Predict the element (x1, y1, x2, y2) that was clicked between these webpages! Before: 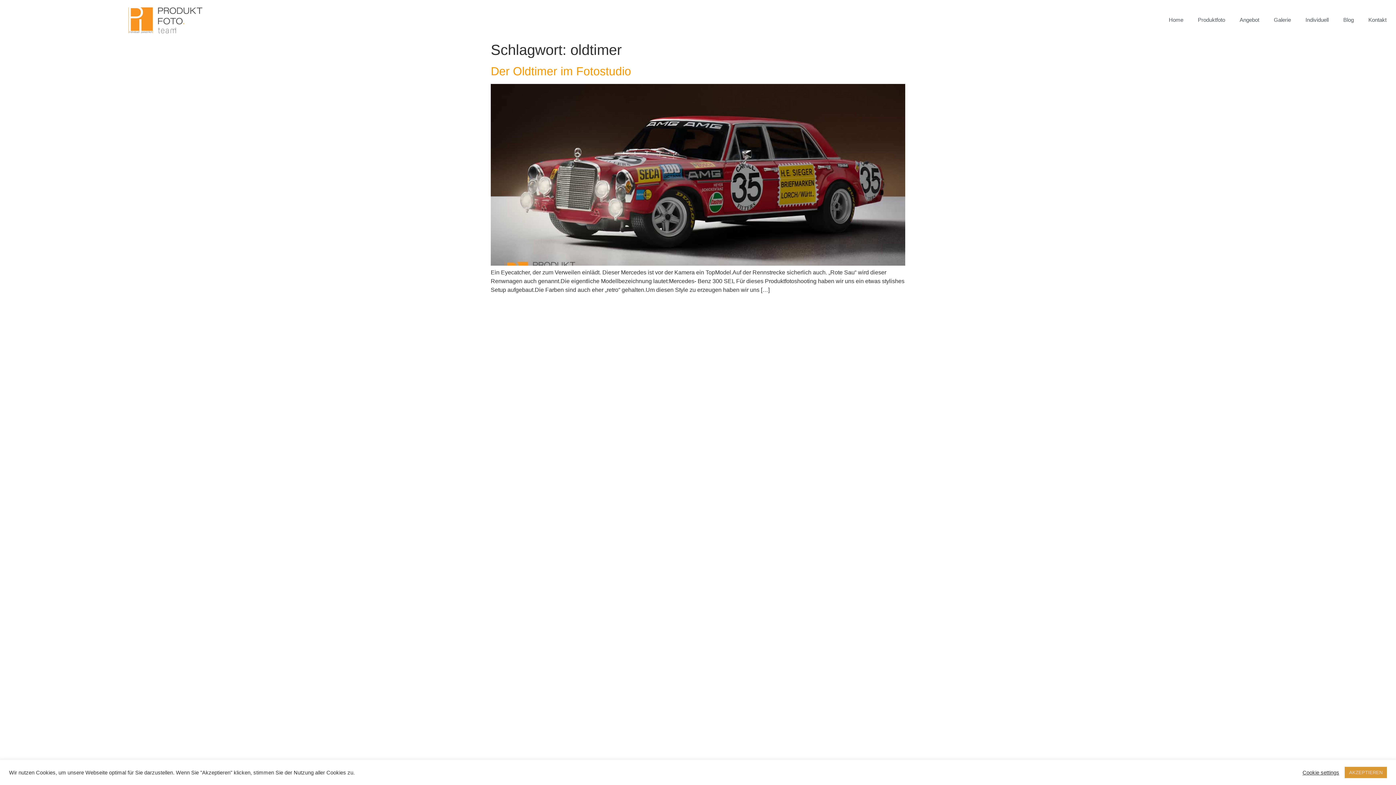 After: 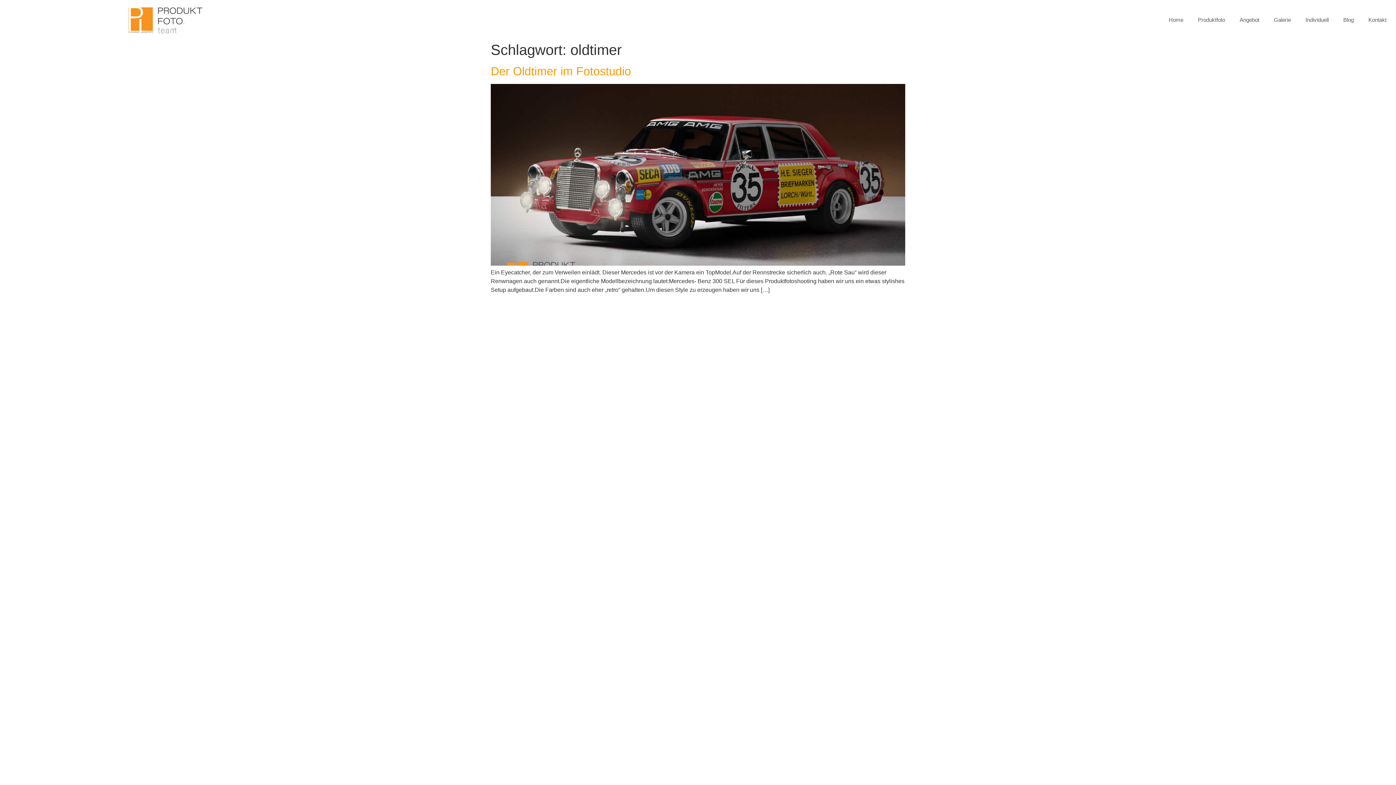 Action: label: AKZEPTIEREN bbox: (1345, 767, 1387, 778)